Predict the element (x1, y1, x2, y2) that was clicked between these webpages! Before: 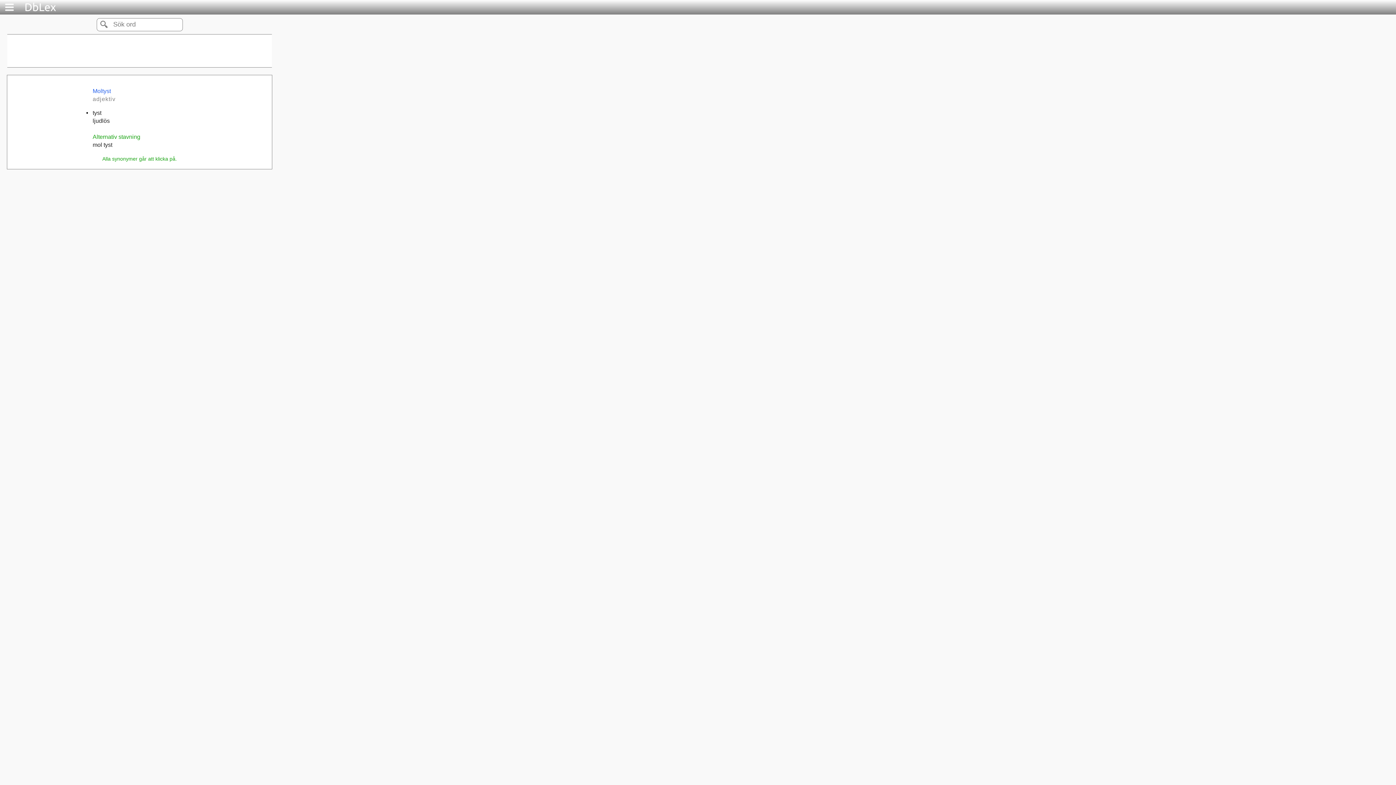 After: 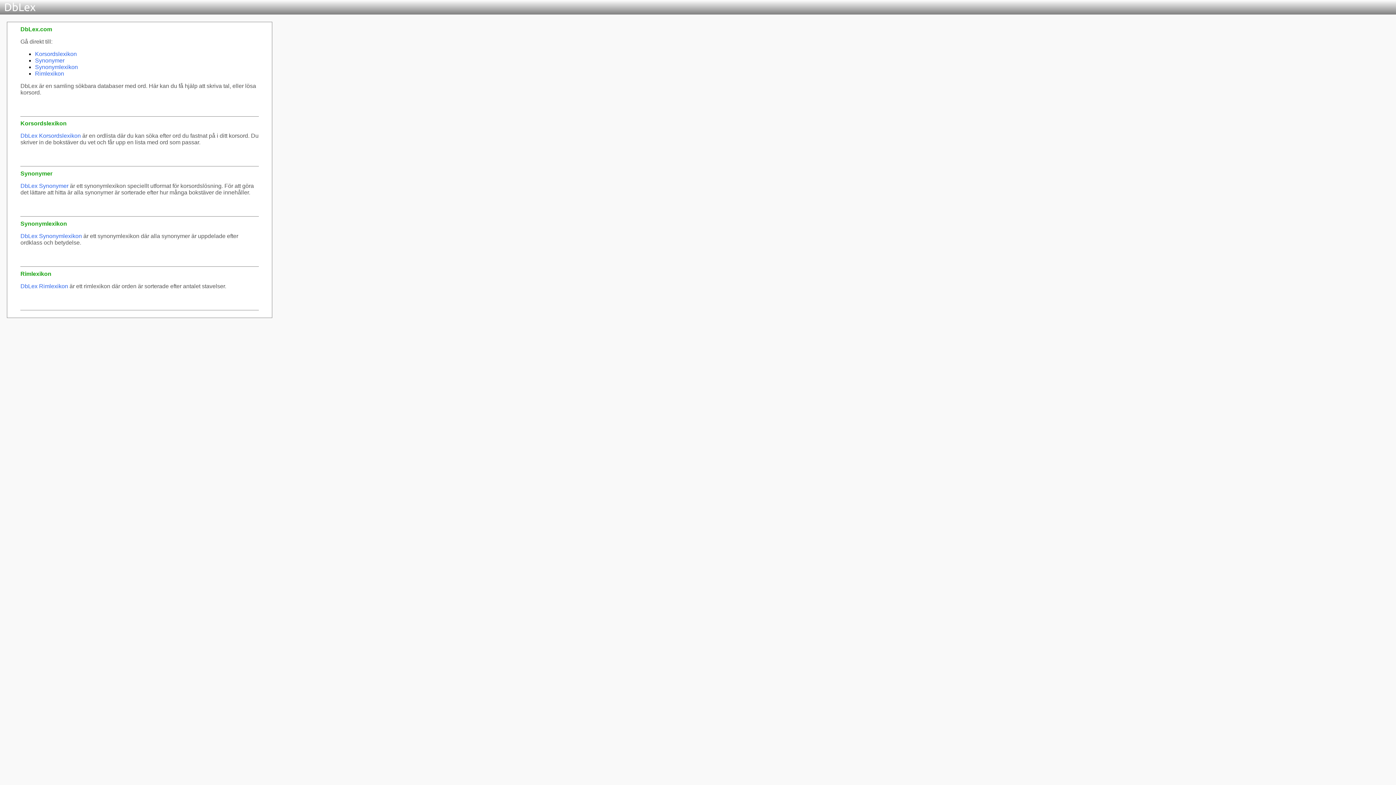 Action: bbox: (20, 8, 61, 14)